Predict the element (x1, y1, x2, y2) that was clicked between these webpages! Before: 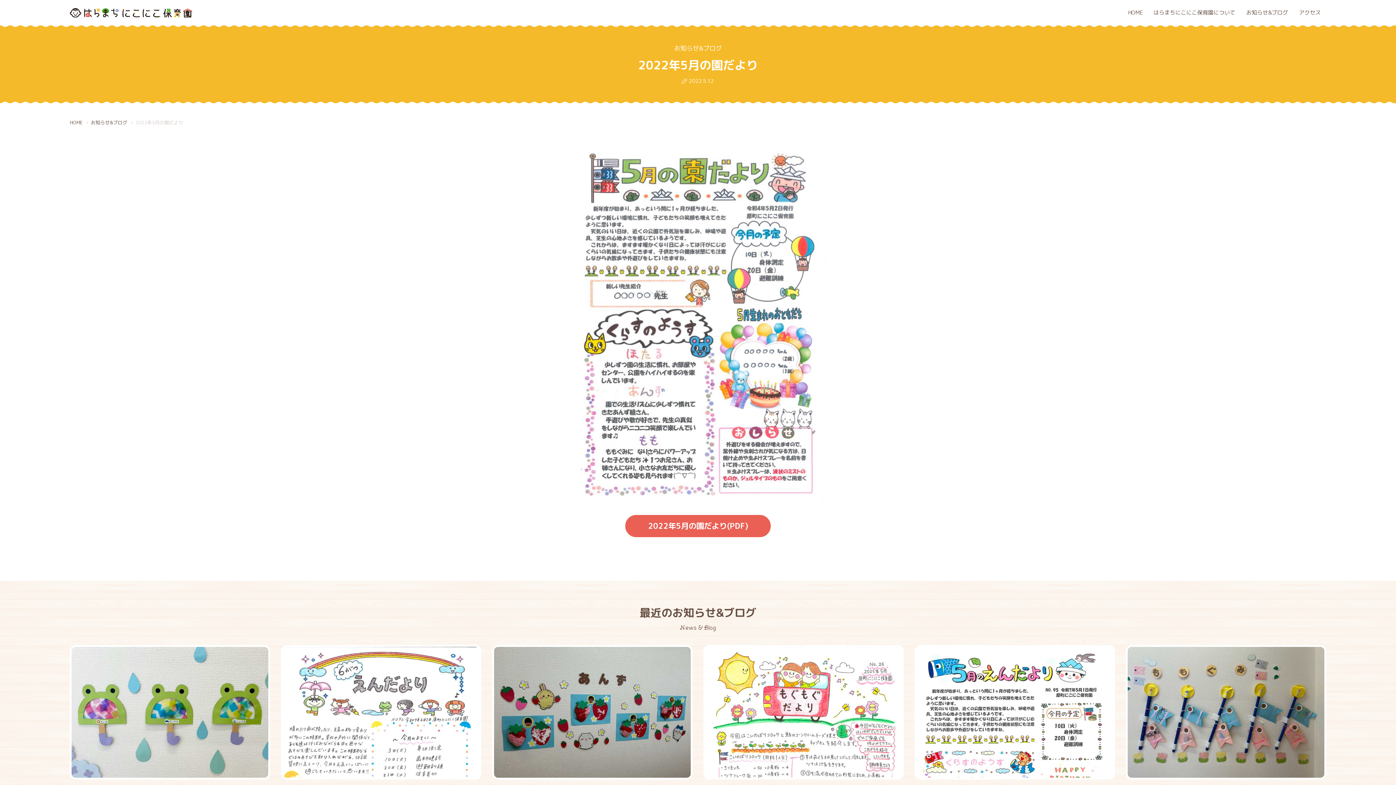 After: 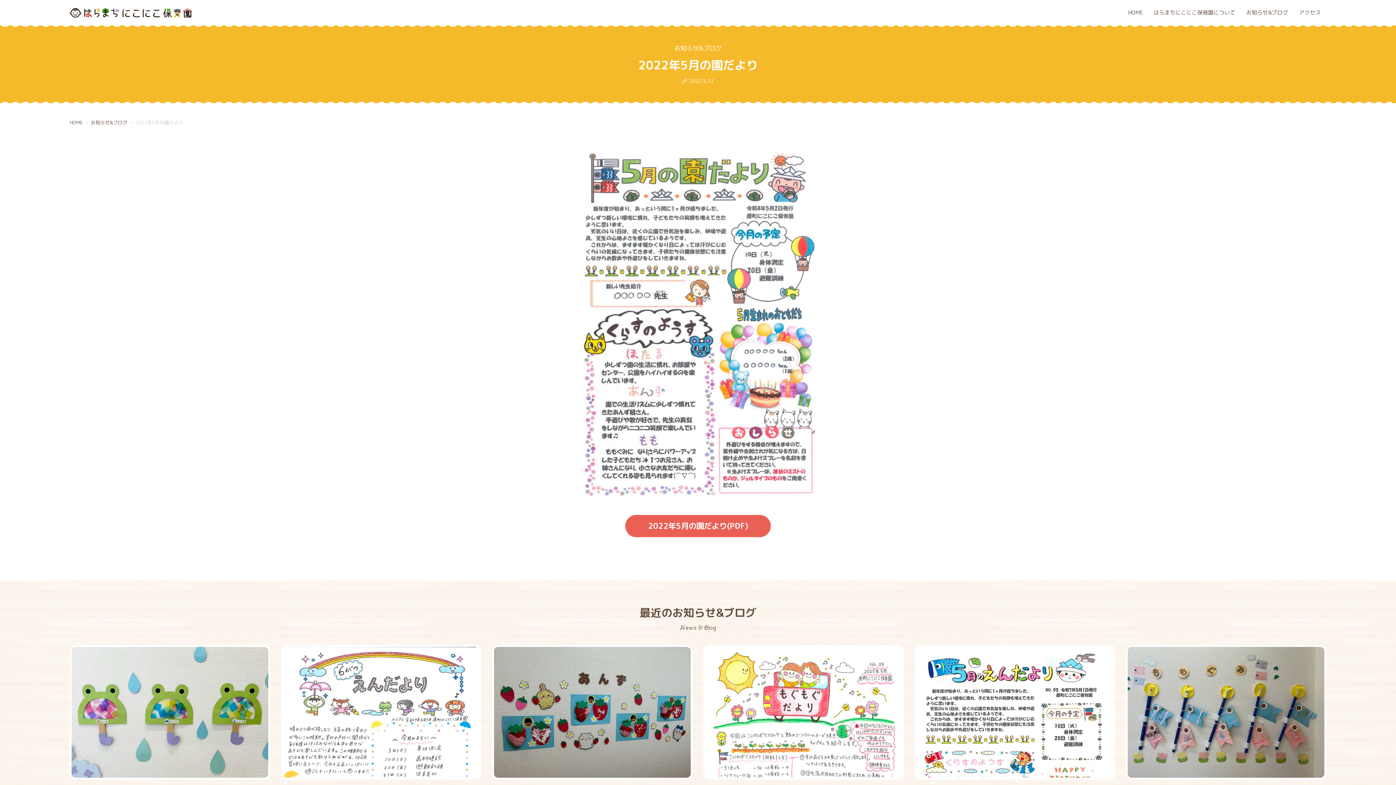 Action: label: 2022年5月の園だより bbox: (135, 119, 183, 125)